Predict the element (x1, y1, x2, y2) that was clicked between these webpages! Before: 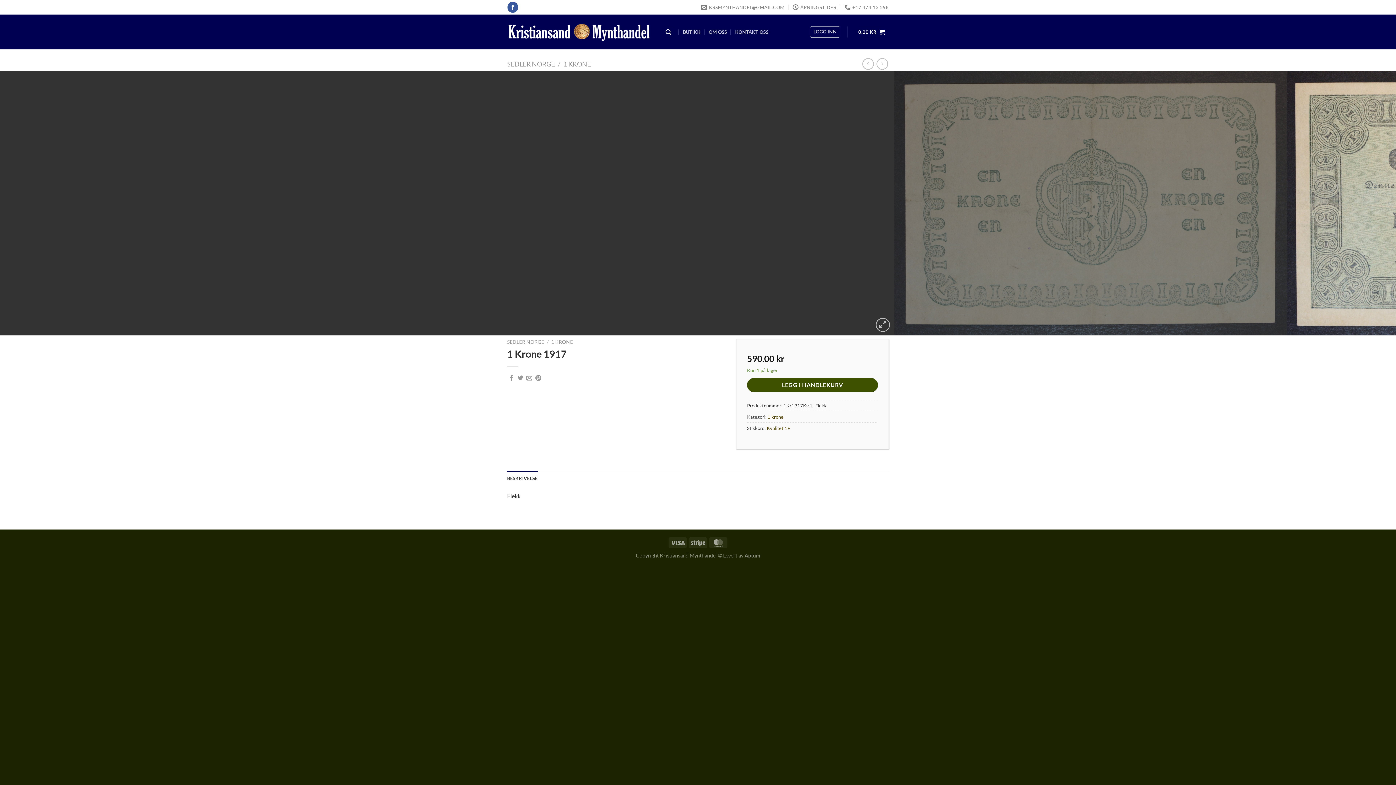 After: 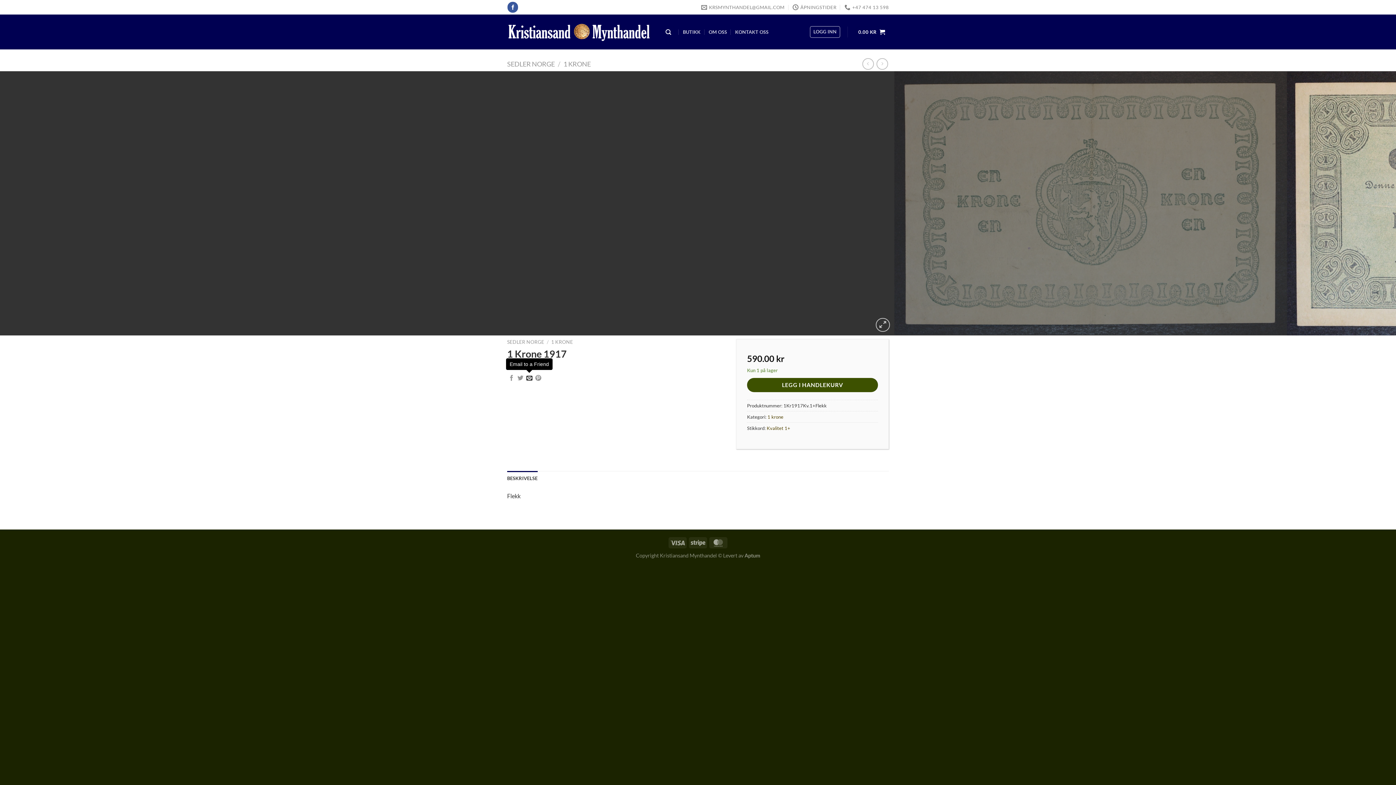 Action: label: Email to a Friend bbox: (526, 375, 532, 381)